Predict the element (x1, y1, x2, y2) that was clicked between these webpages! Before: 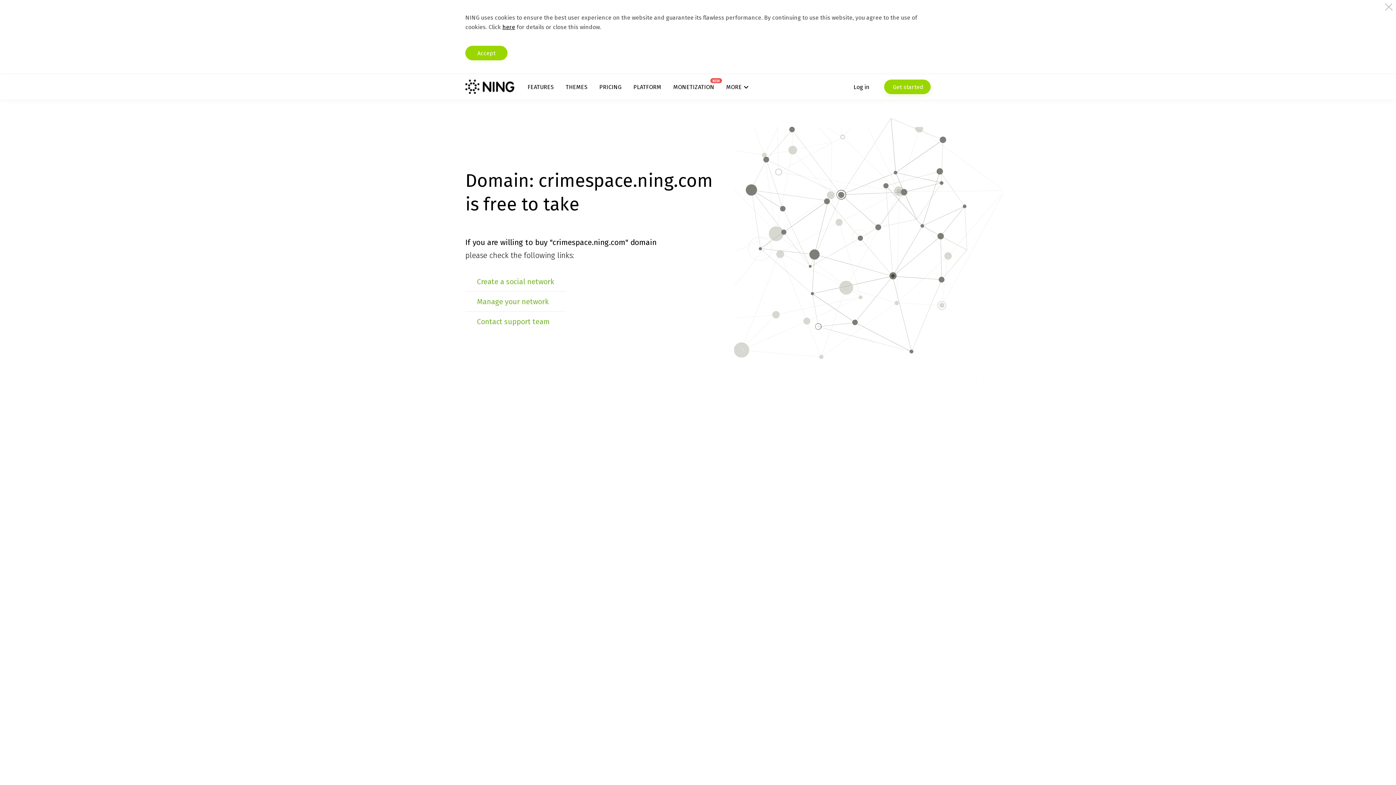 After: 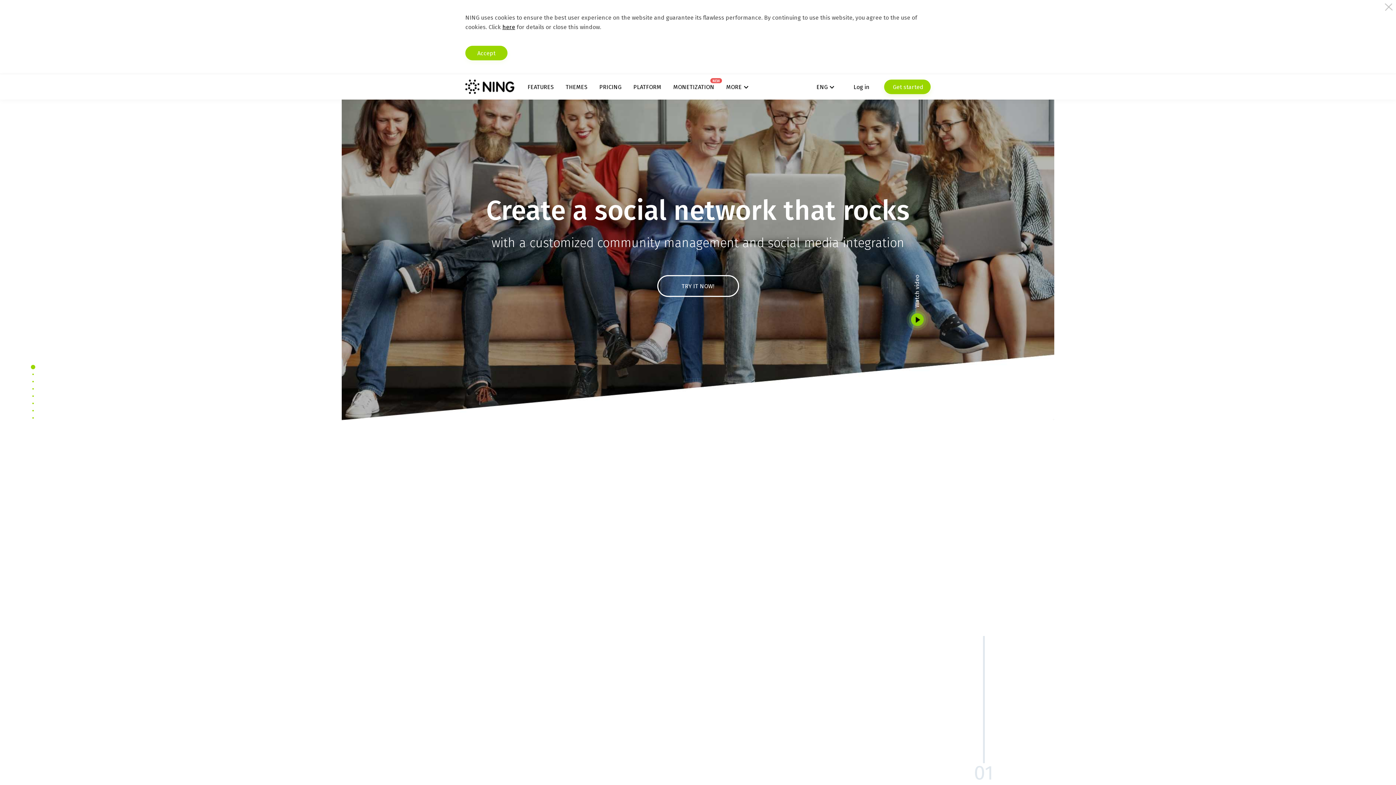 Action: bbox: (465, 79, 514, 94)